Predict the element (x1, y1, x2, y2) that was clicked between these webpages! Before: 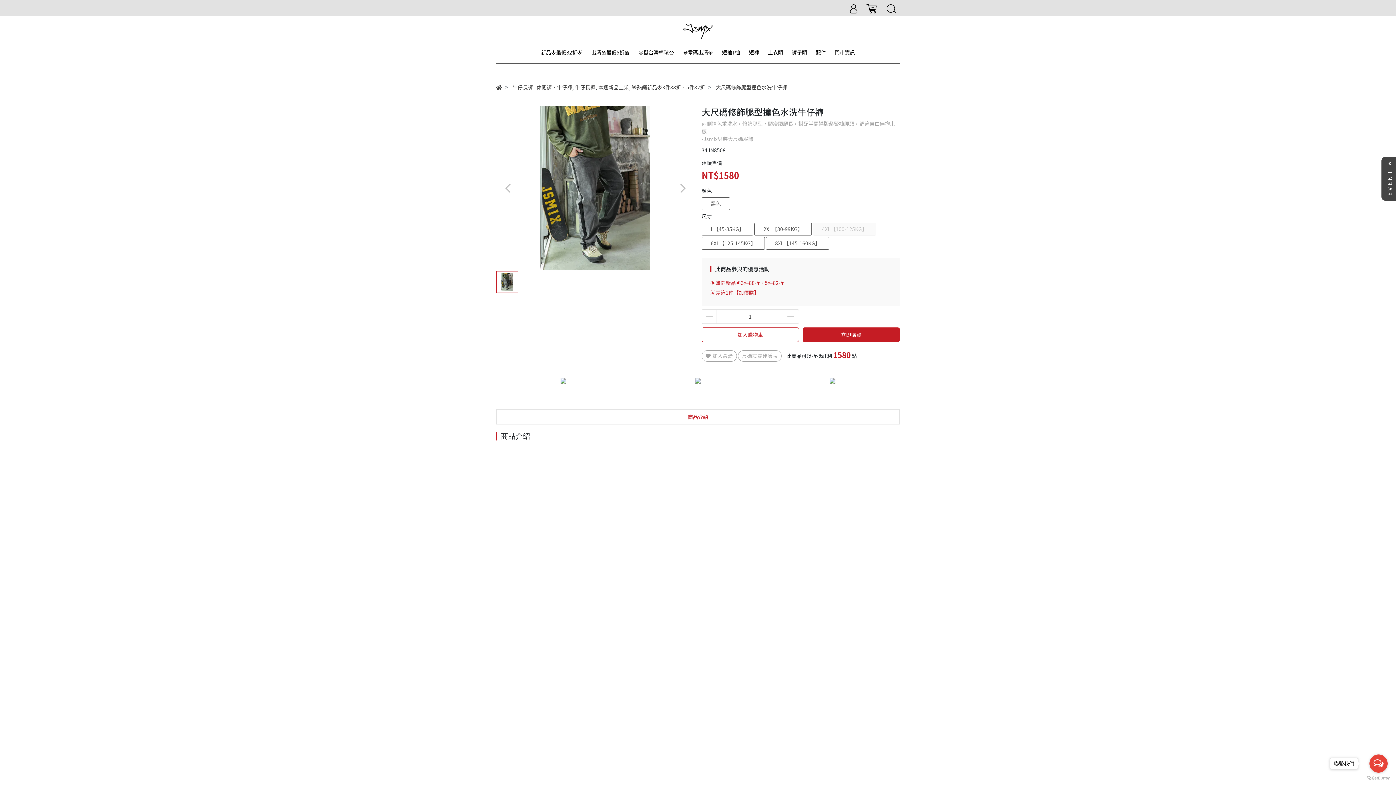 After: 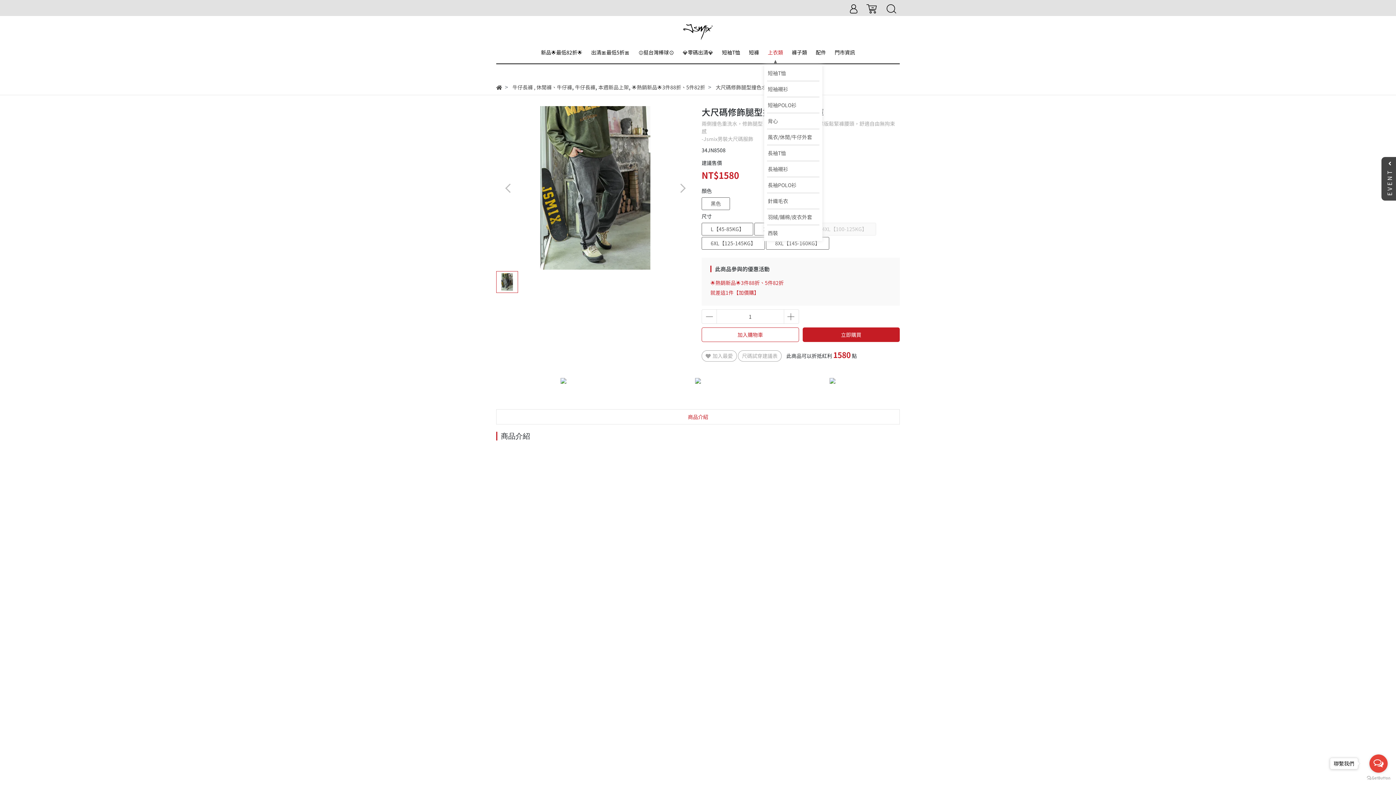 Action: label: 上衣類 bbox: (764, 41, 786, 63)